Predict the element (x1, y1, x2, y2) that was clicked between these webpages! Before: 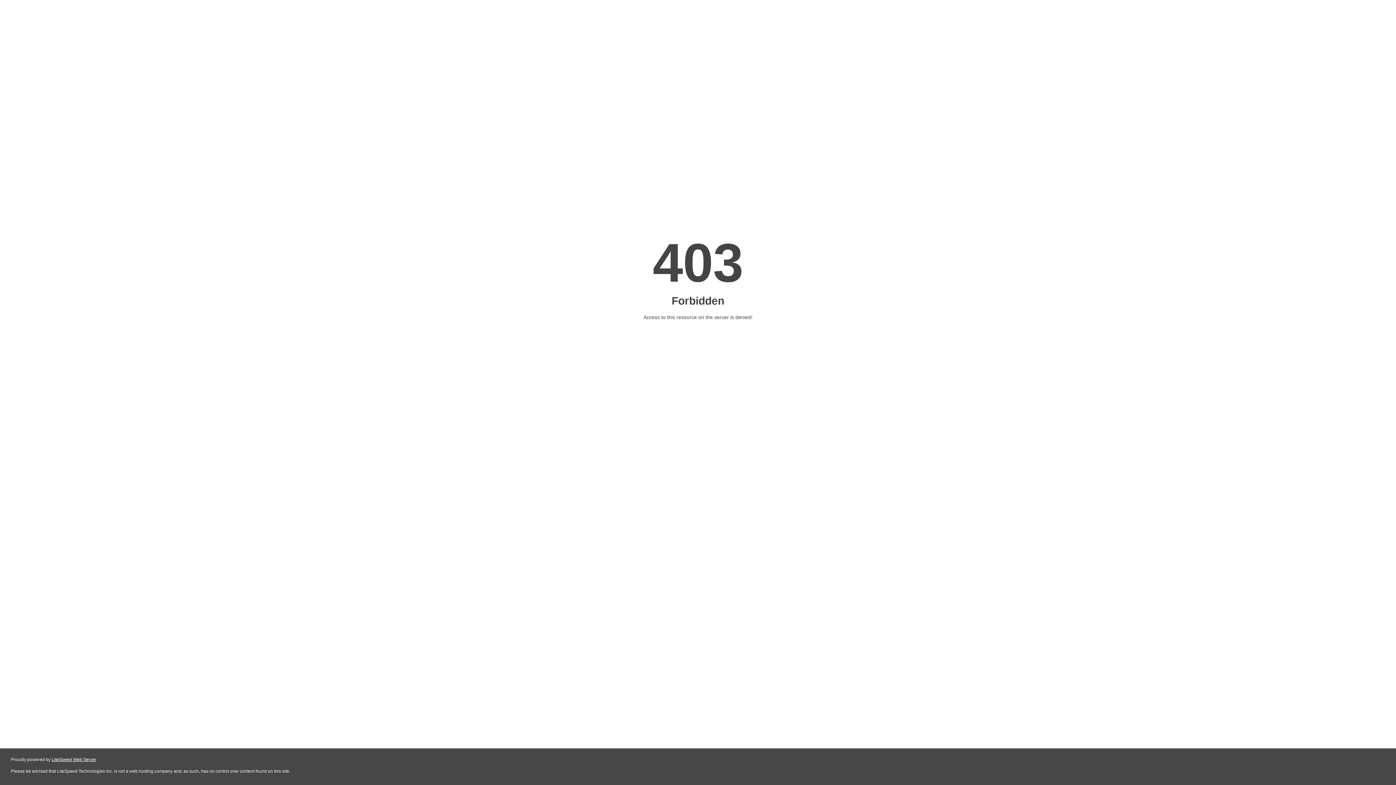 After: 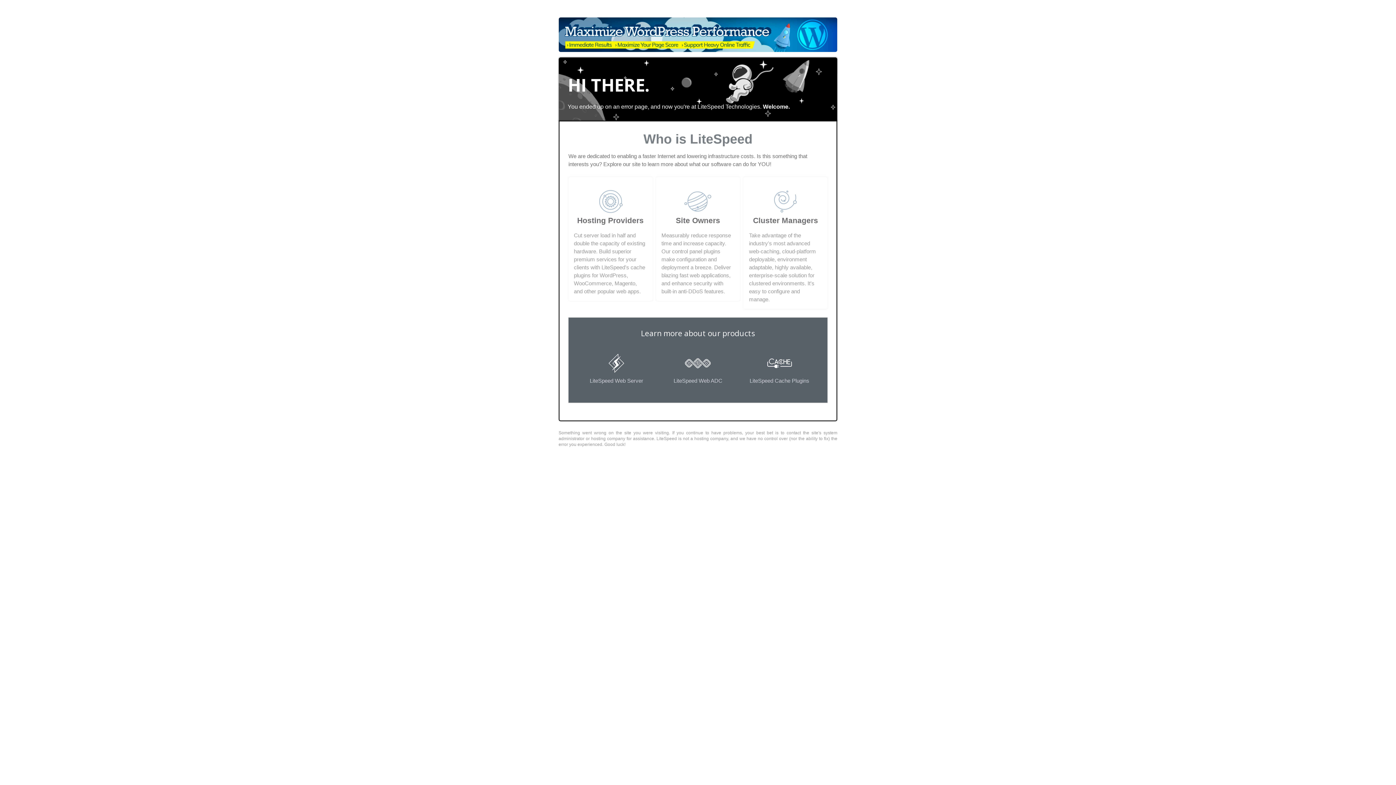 Action: bbox: (51, 757, 96, 762) label: LiteSpeed Web Server